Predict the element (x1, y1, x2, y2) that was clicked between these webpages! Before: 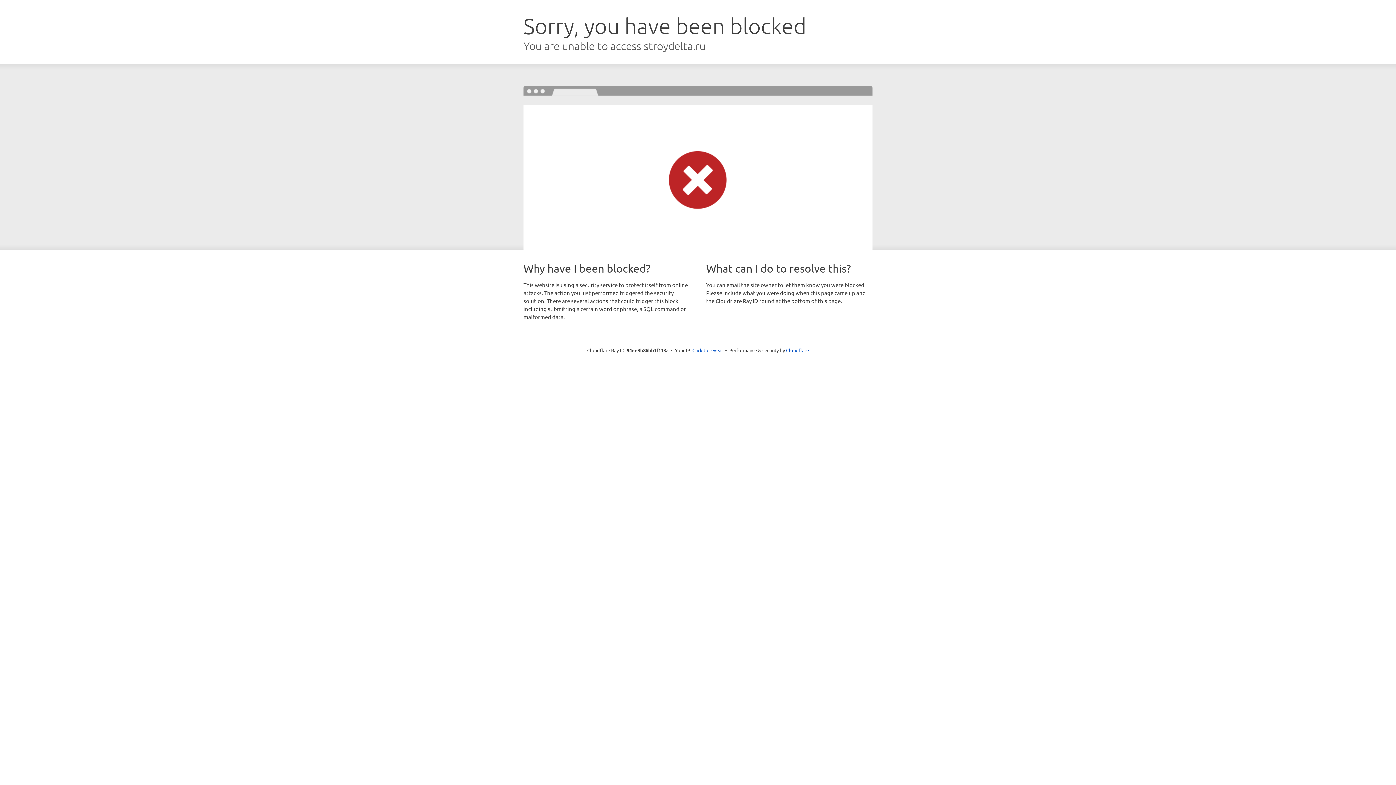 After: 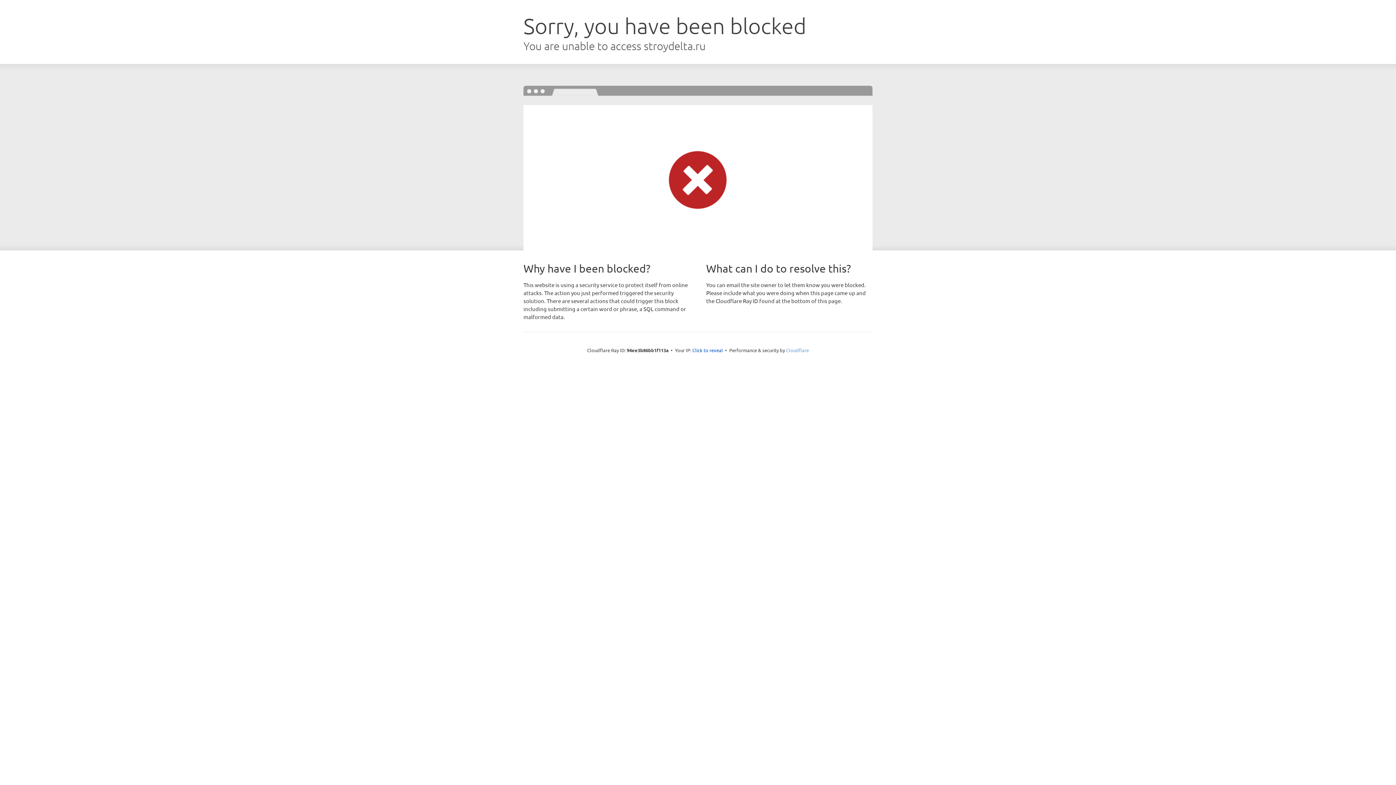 Action: bbox: (786, 347, 809, 353) label: Cloudflare